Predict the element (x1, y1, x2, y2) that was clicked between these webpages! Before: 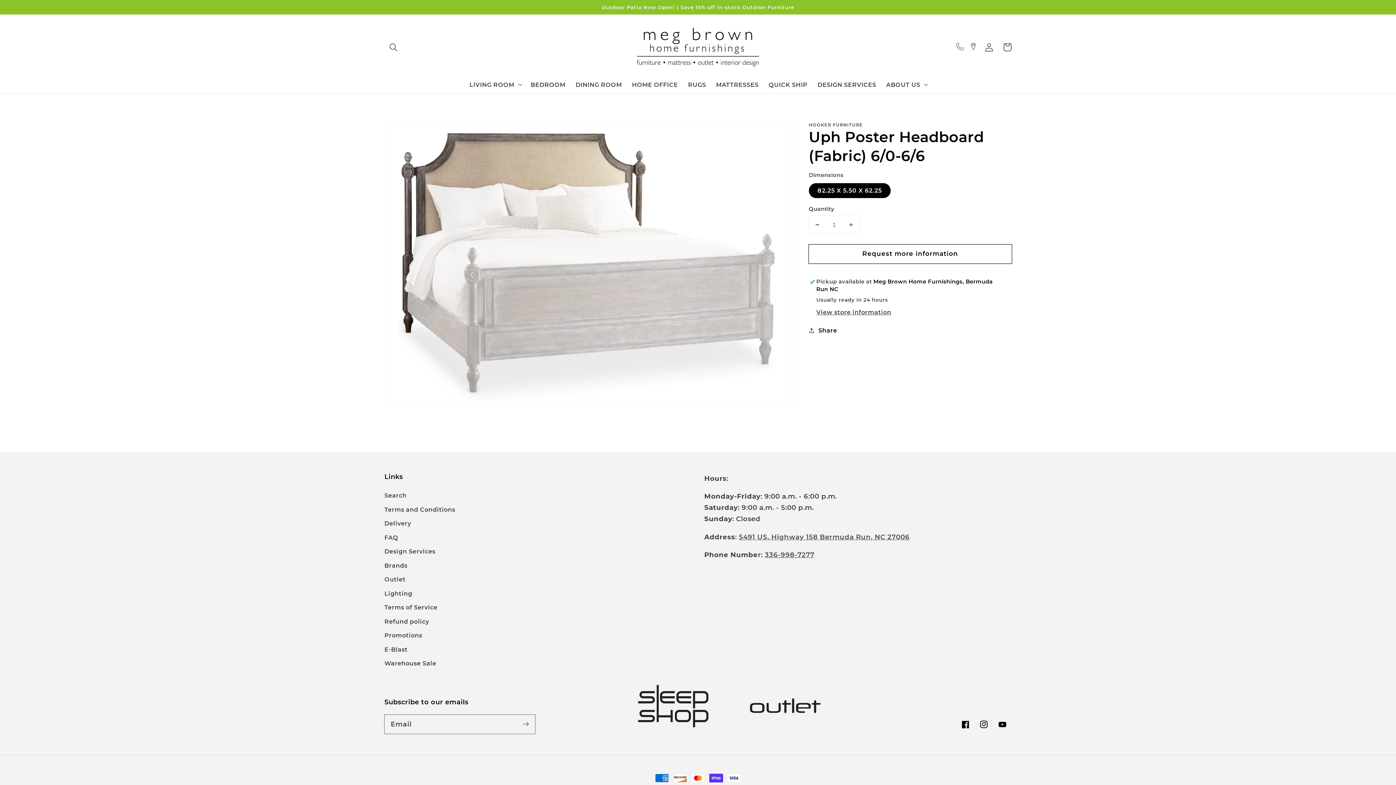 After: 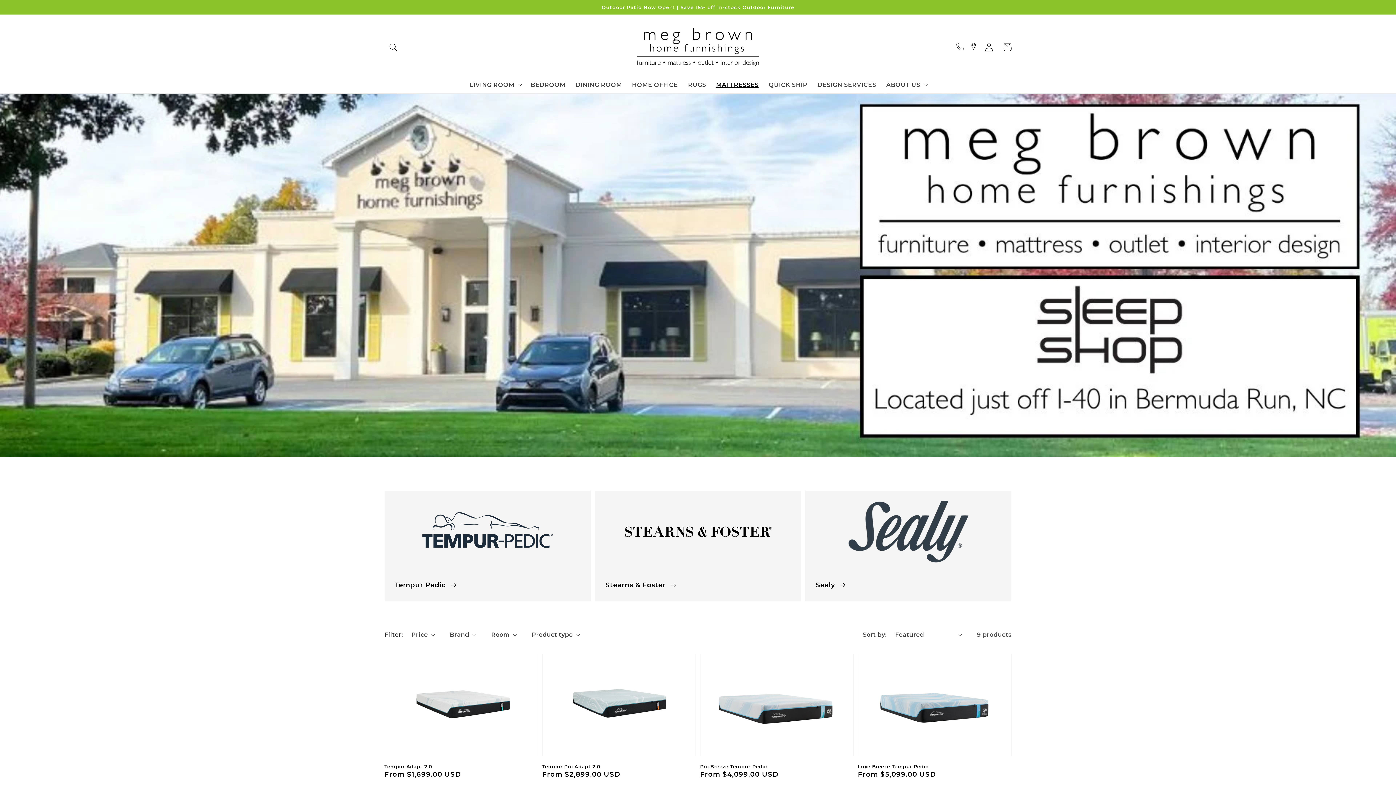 Action: bbox: (635, 683, 711, 734)